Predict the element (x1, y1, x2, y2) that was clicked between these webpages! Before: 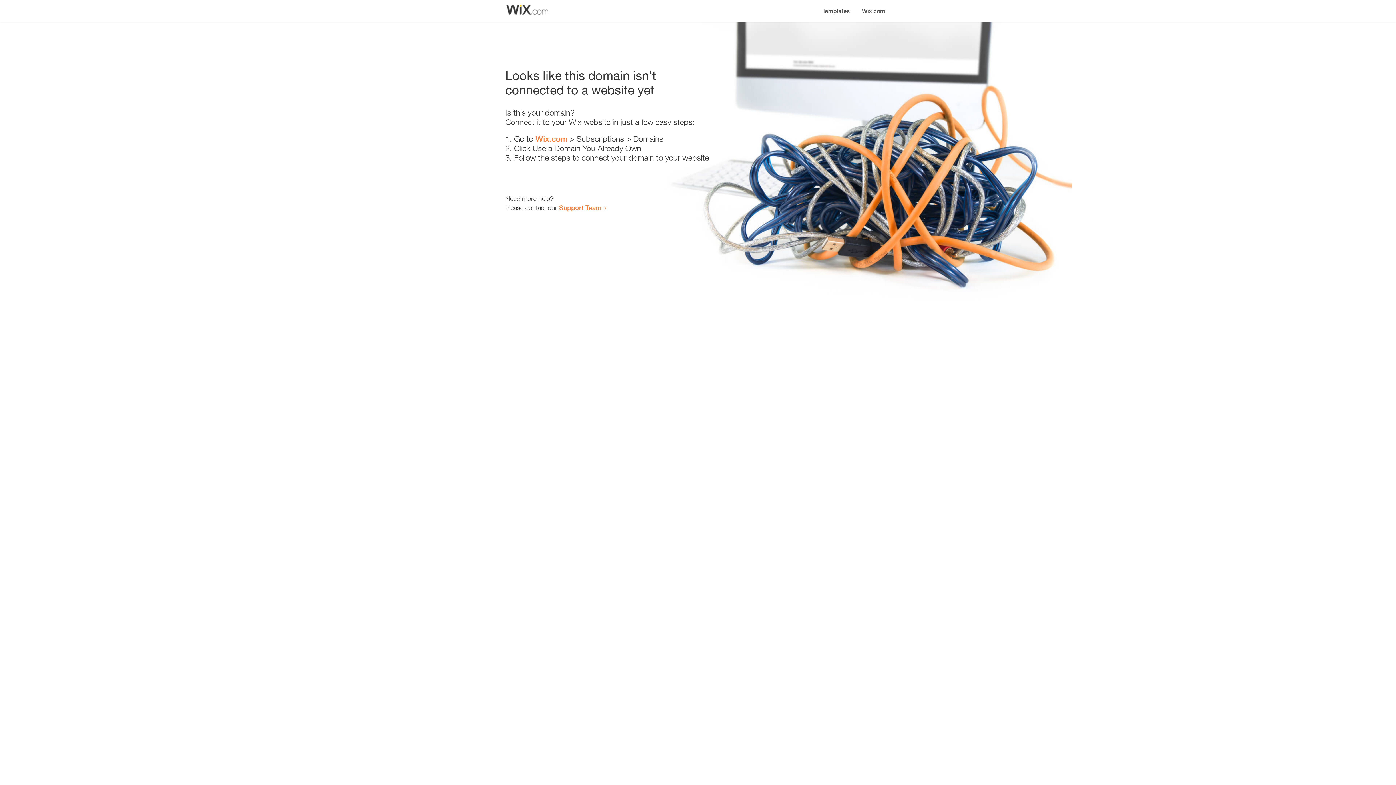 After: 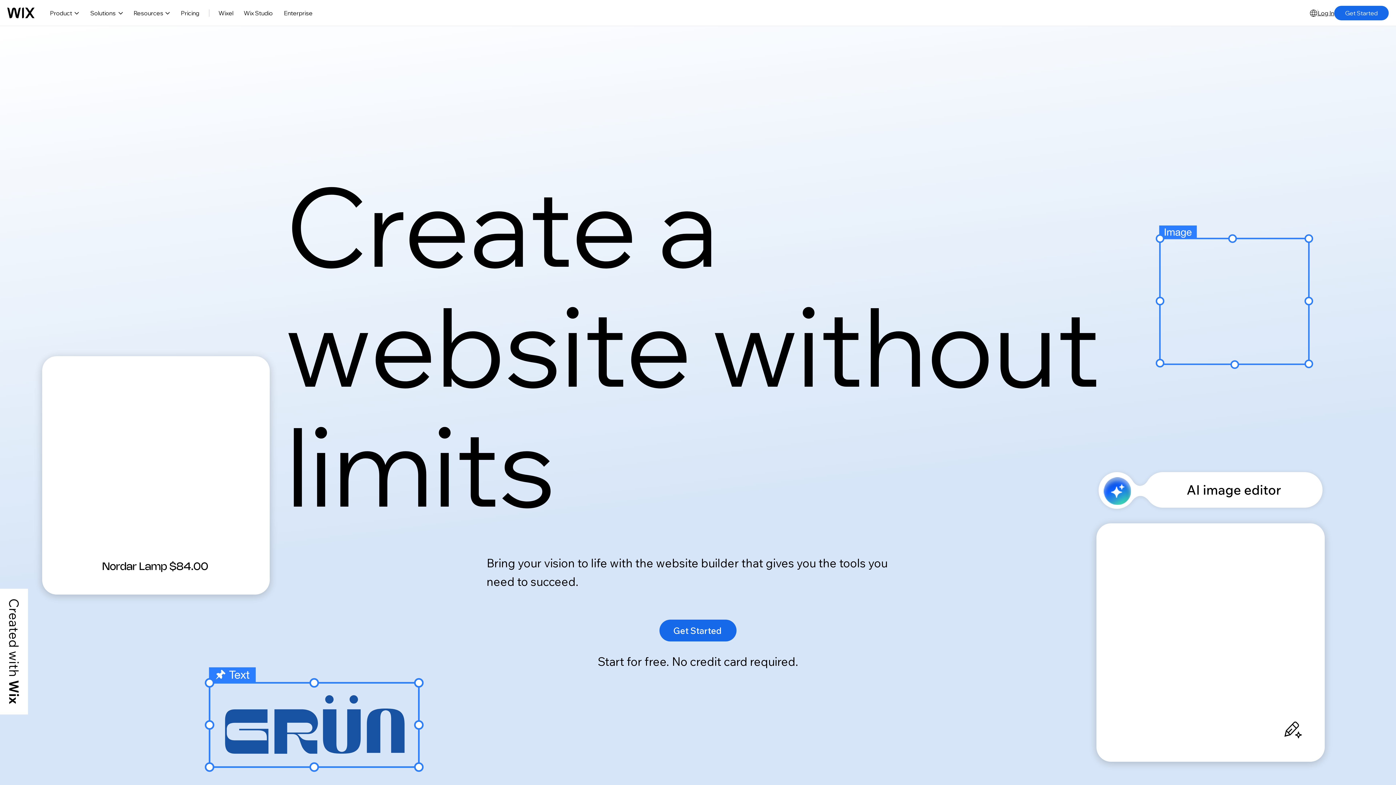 Action: label: Wix.com bbox: (535, 134, 567, 143)